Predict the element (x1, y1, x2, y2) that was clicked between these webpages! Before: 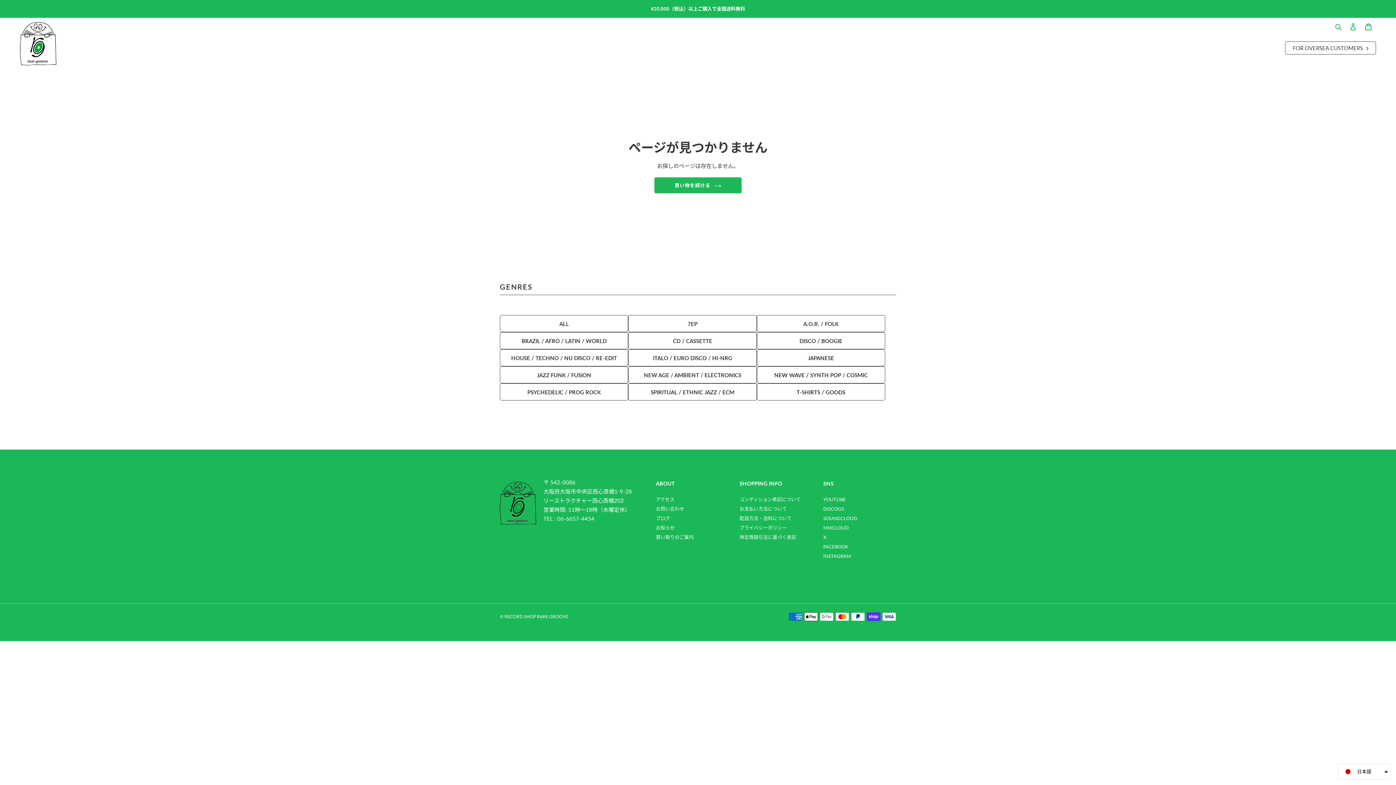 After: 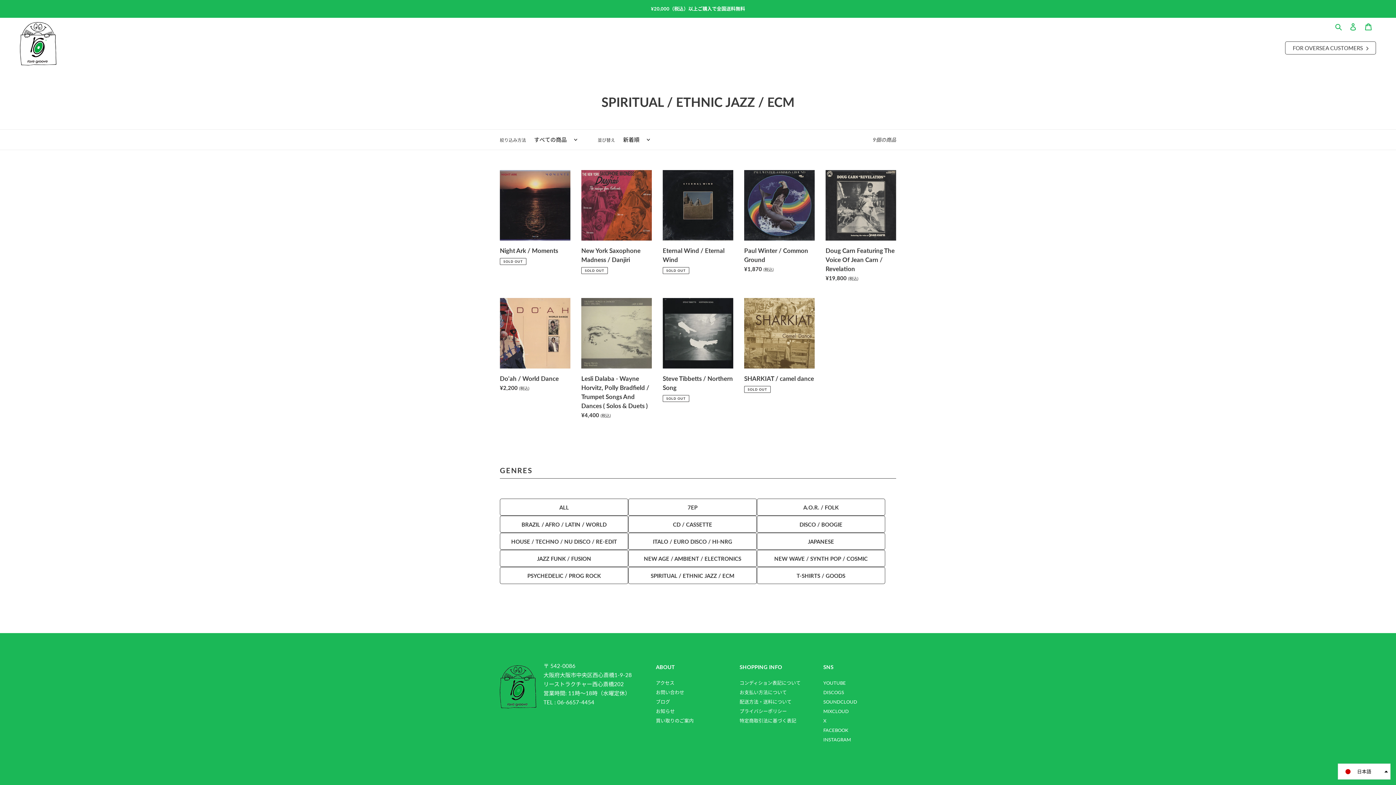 Action: bbox: (628, 383, 756, 400) label: SPIRITUAL / ETHNIC JAZZ / ECM